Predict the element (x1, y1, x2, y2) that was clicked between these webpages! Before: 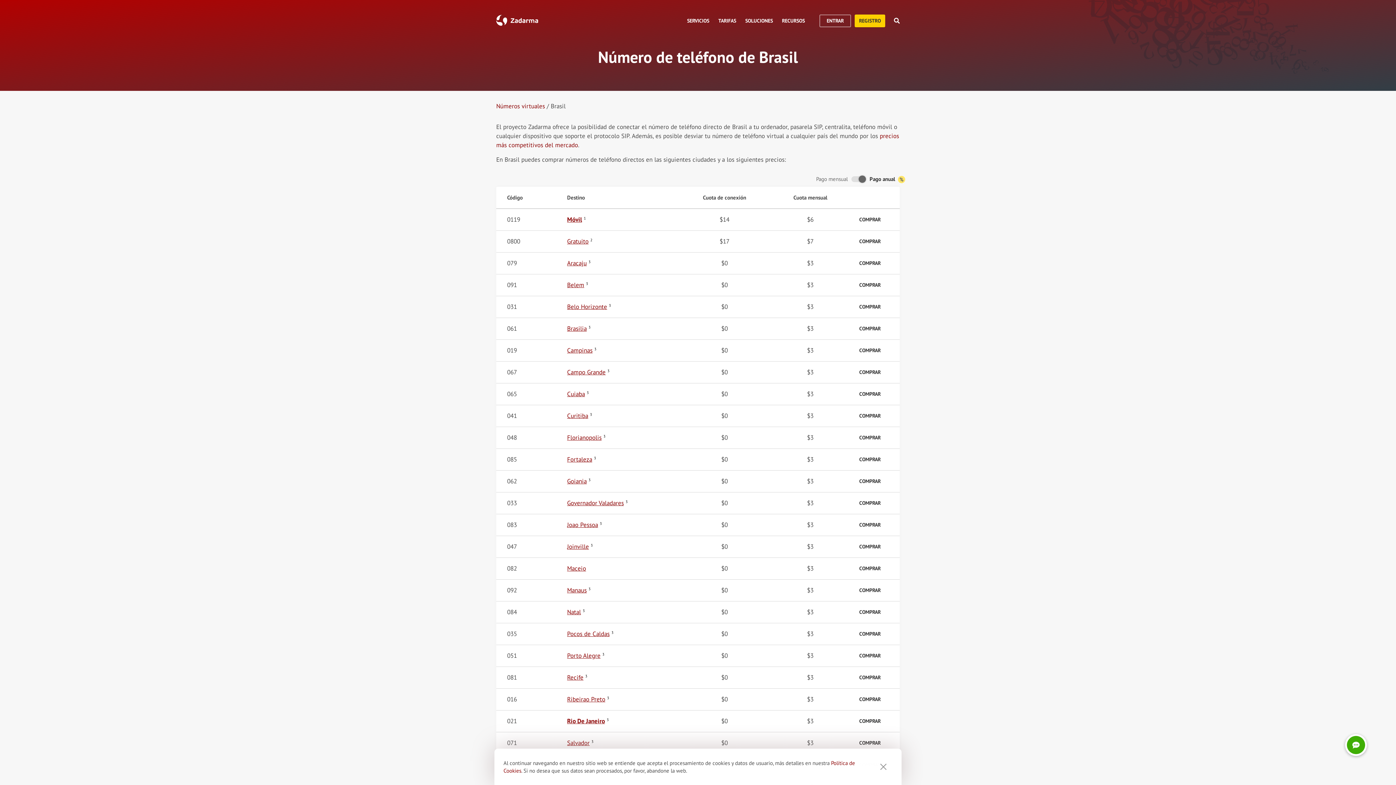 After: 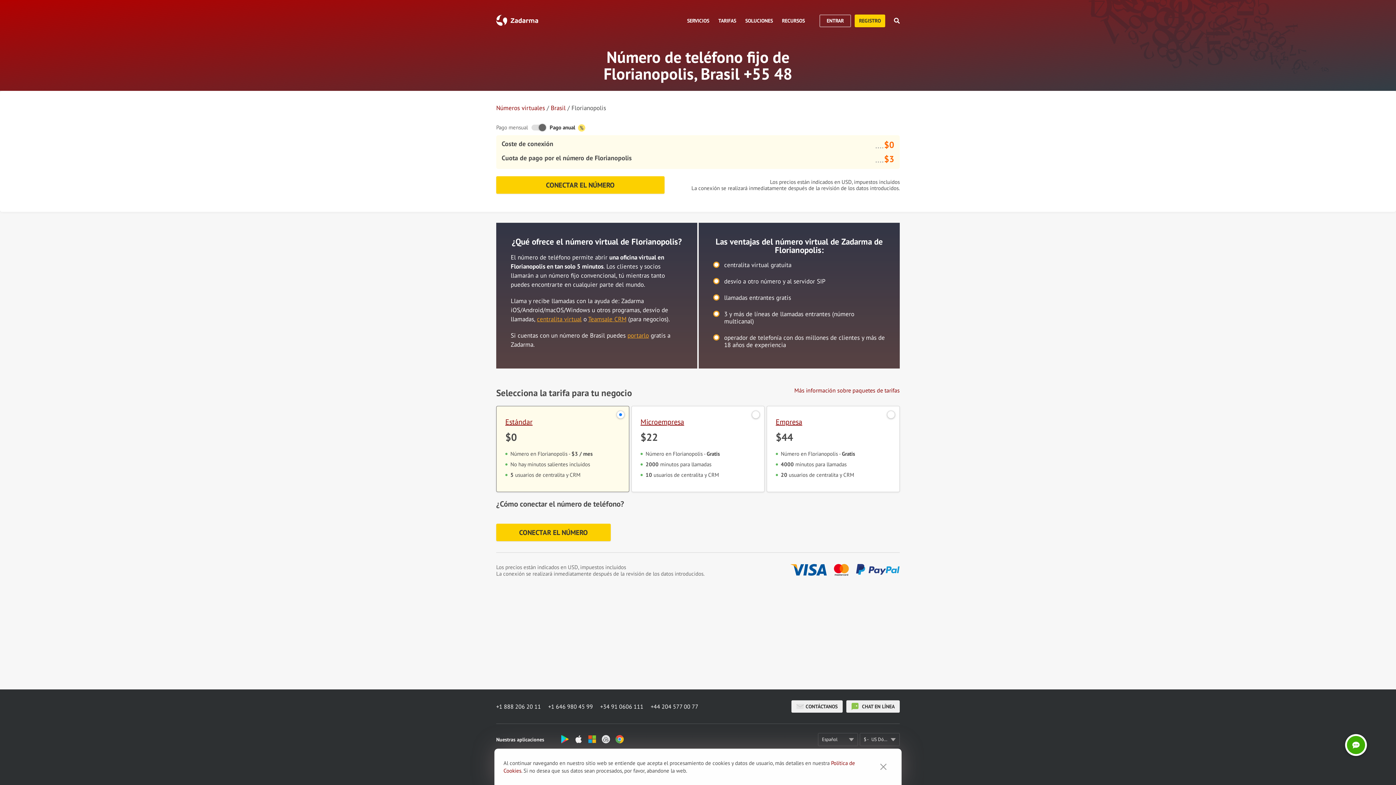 Action: bbox: (567, 433, 601, 441) label: Florianopolis